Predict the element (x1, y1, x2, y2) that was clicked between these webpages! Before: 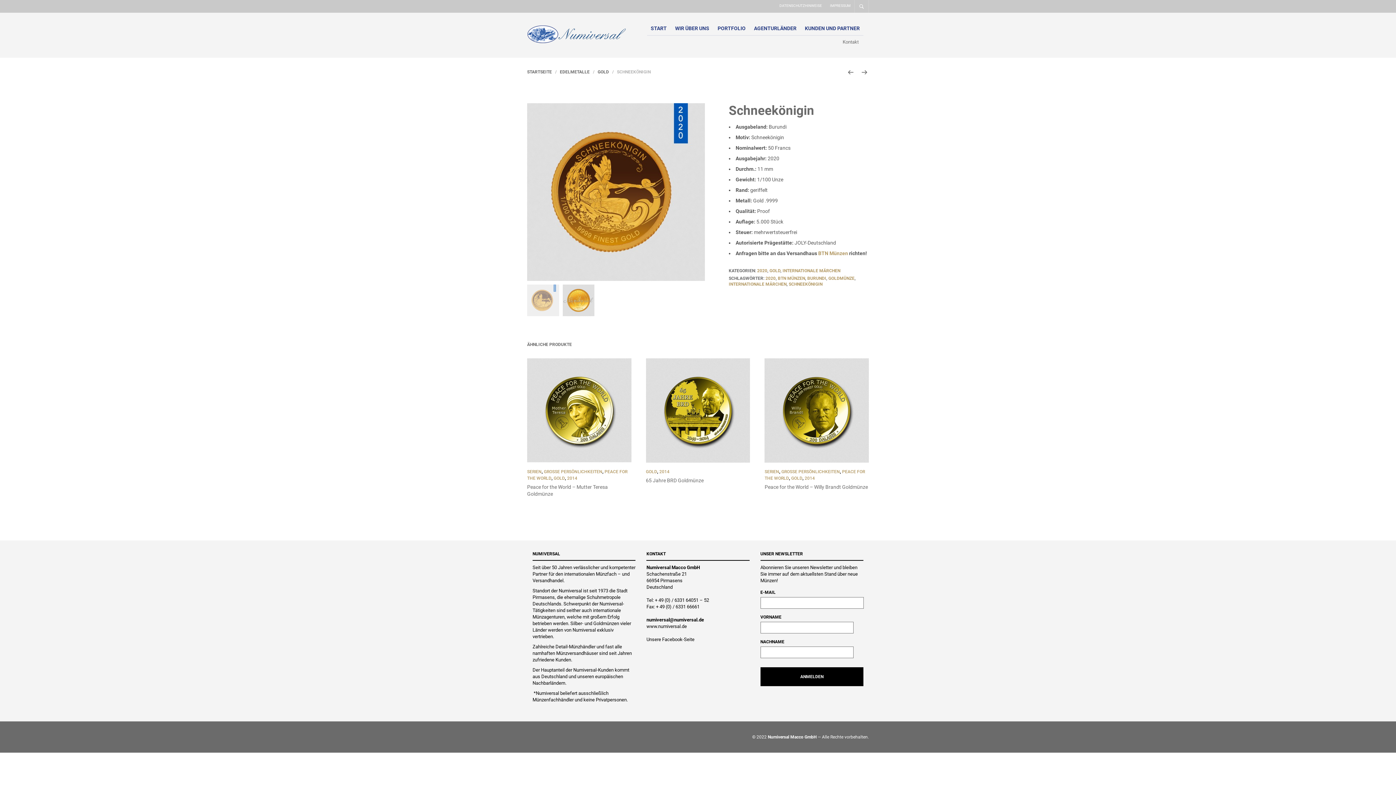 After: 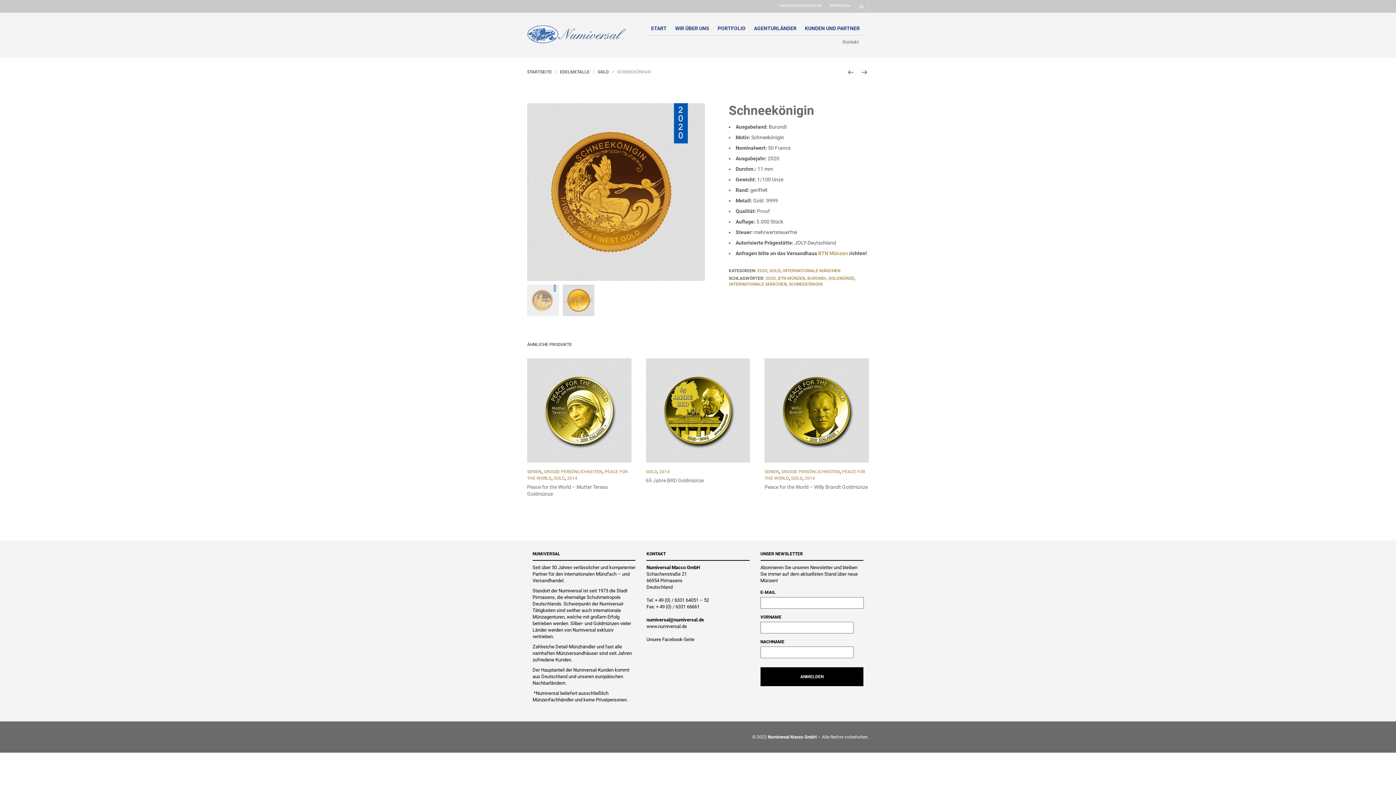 Action: label: DATENSCHUTZHINWEISE bbox: (779, 3, 822, 7)